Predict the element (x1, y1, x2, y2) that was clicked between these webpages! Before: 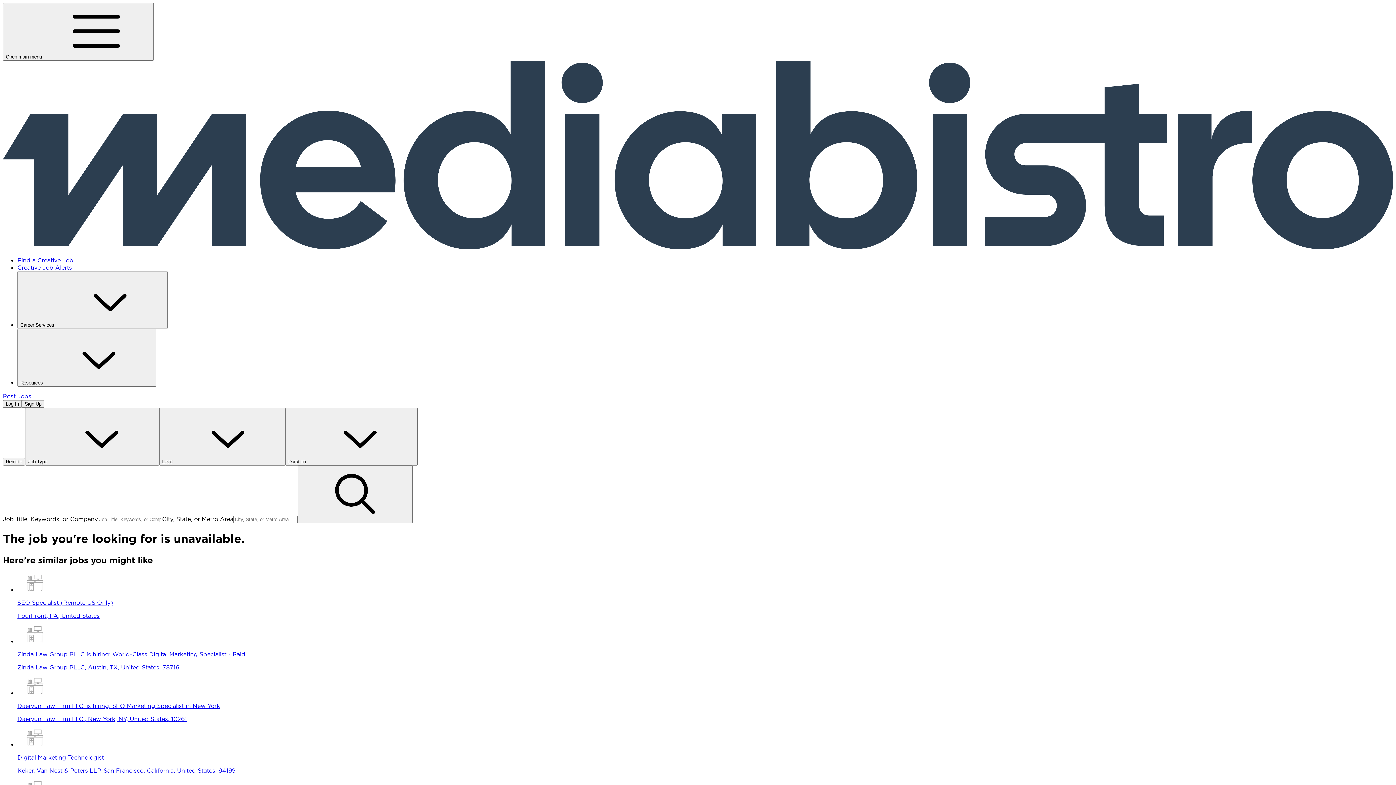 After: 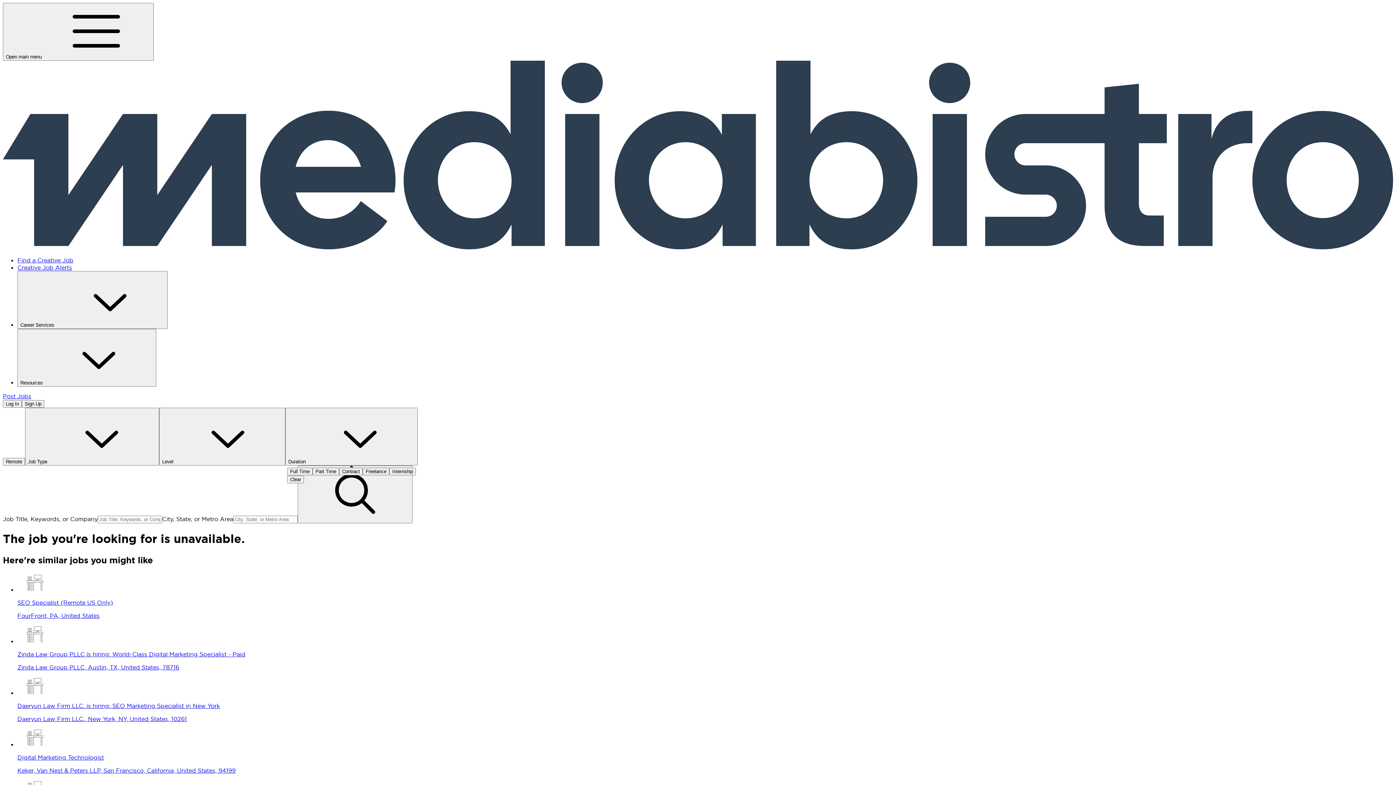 Action: bbox: (285, 408, 417, 465) label: Duration